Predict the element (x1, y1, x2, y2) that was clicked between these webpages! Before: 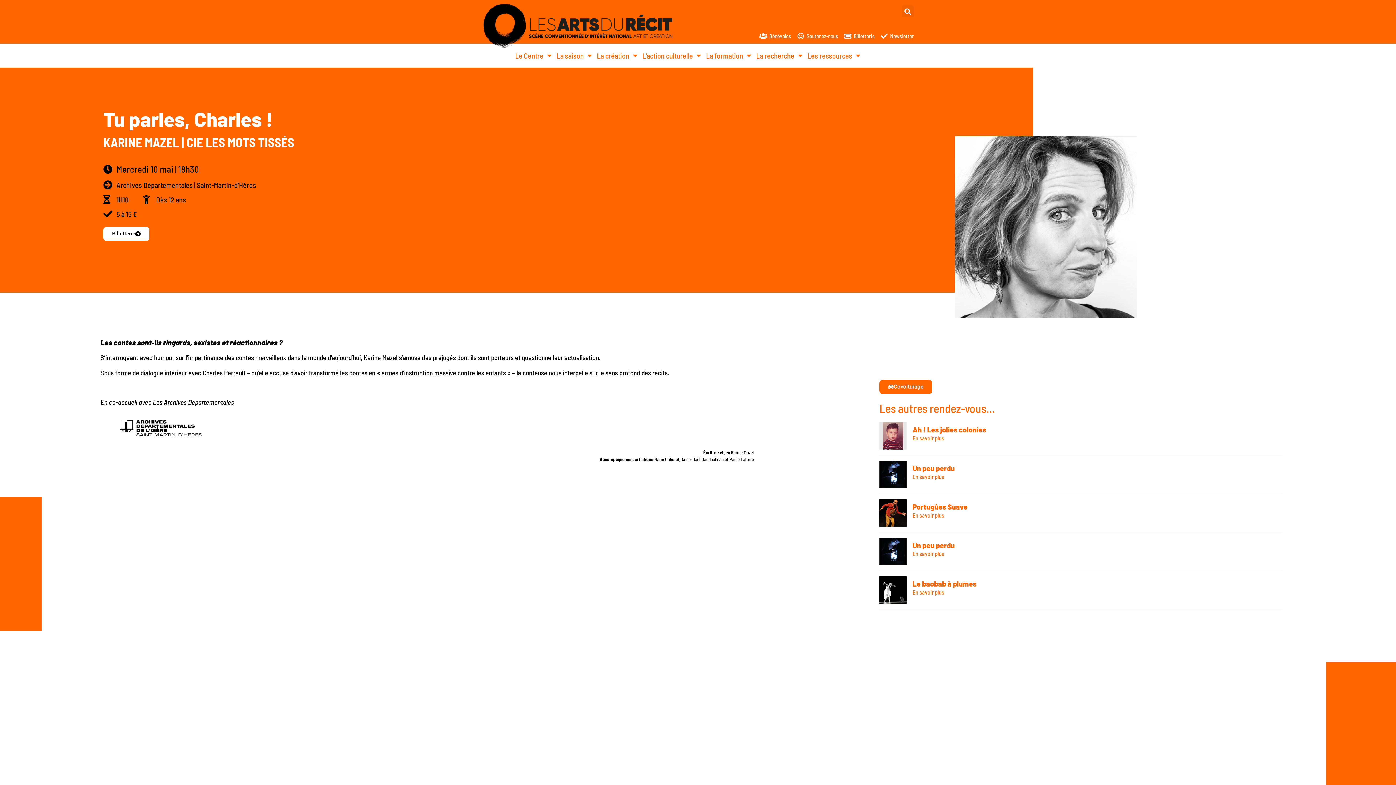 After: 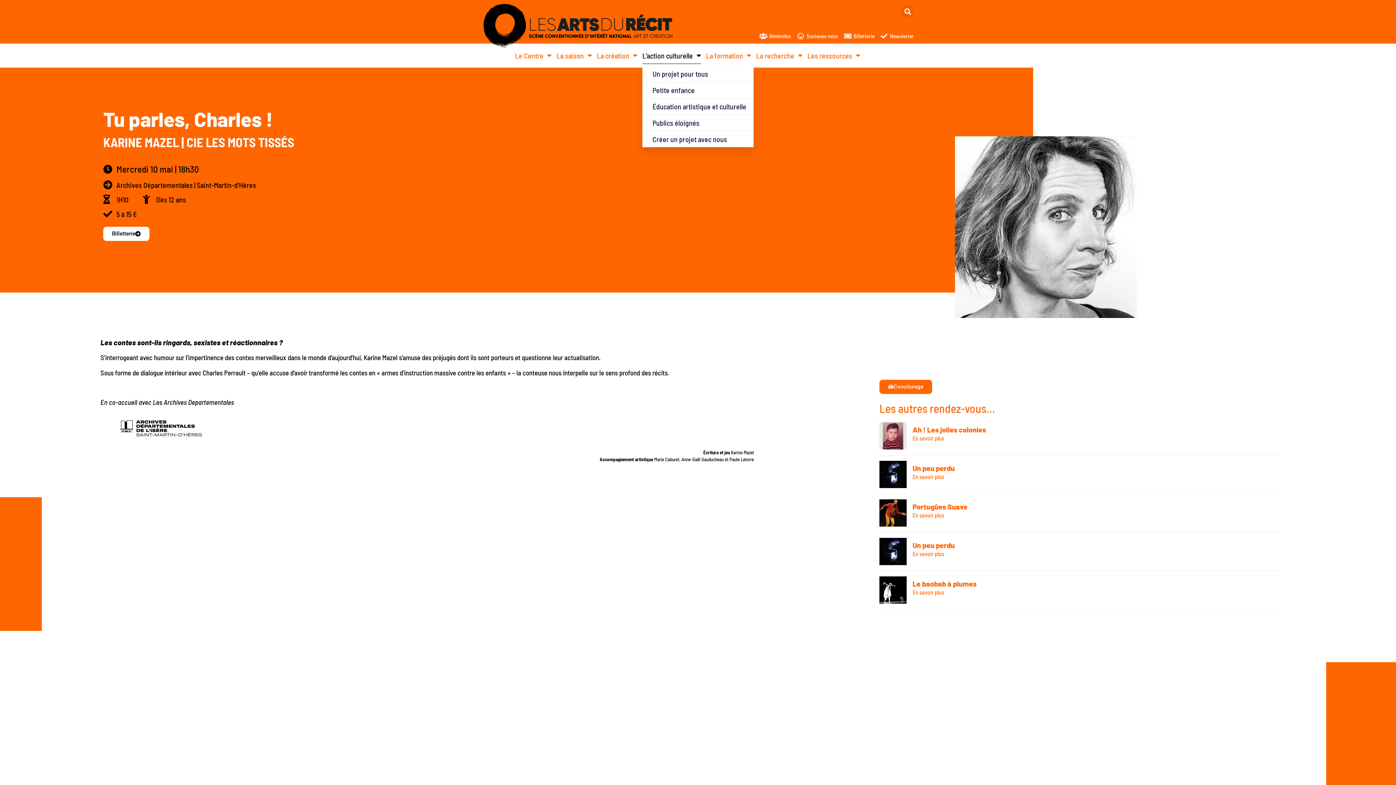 Action: bbox: (642, 47, 701, 64) label: L’action culturelle